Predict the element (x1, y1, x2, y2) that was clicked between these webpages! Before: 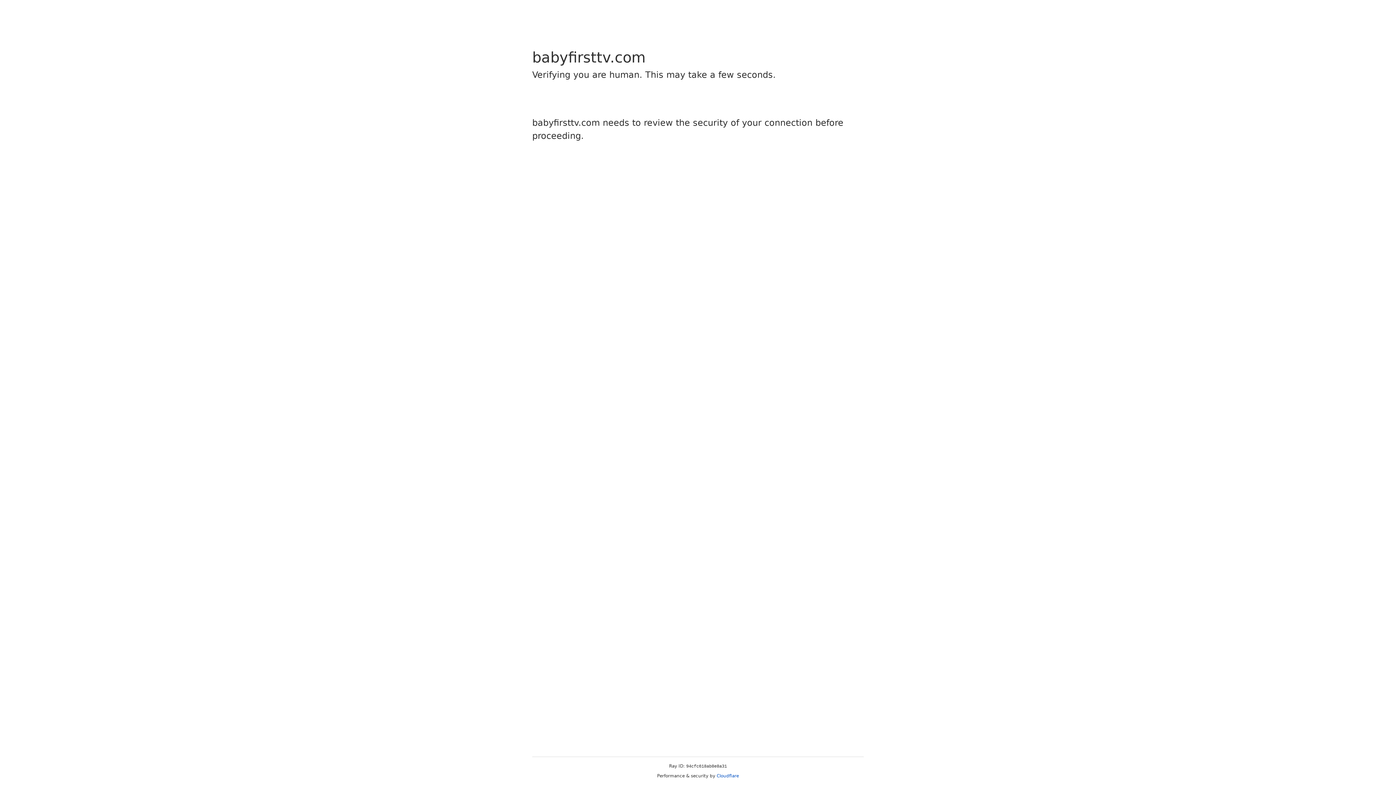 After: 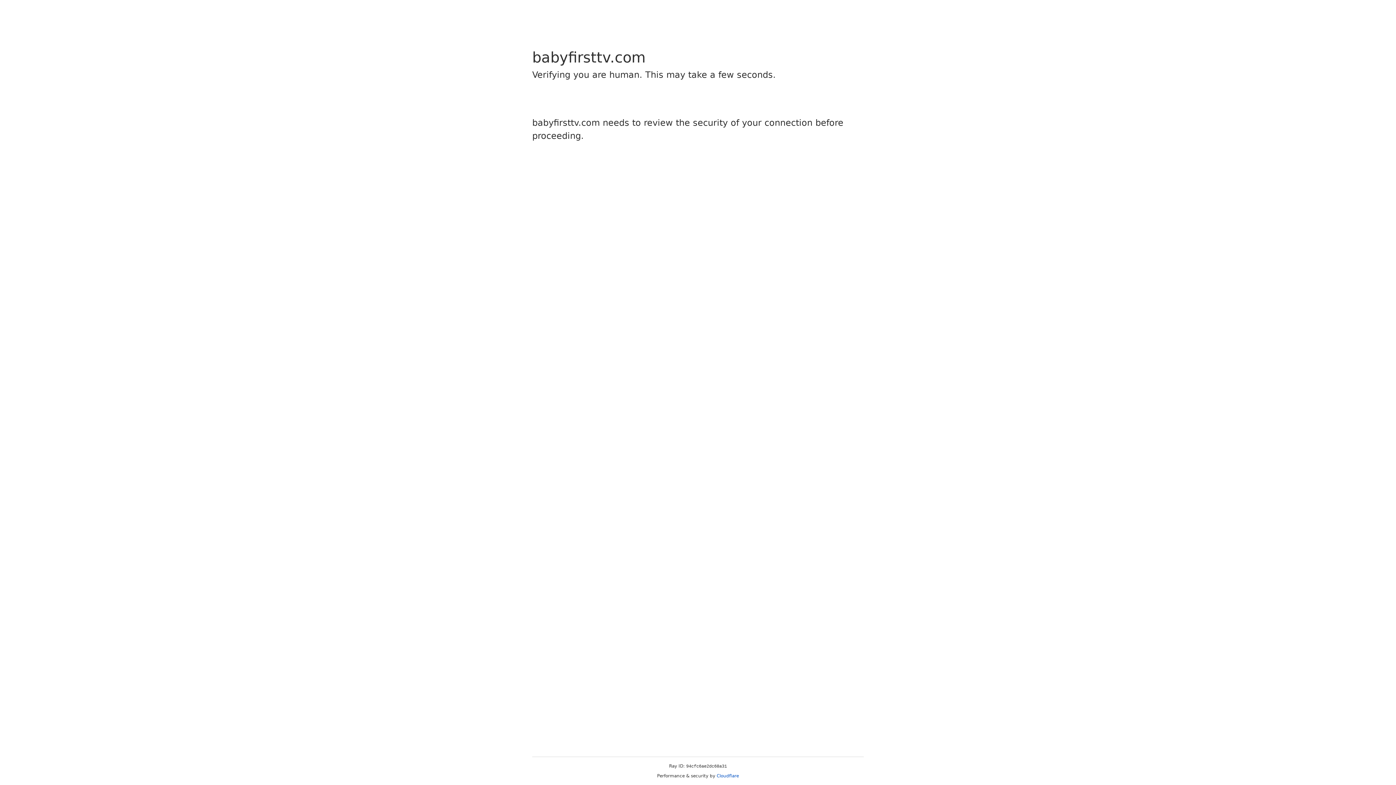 Action: label: Cloudflare bbox: (716, 773, 739, 778)